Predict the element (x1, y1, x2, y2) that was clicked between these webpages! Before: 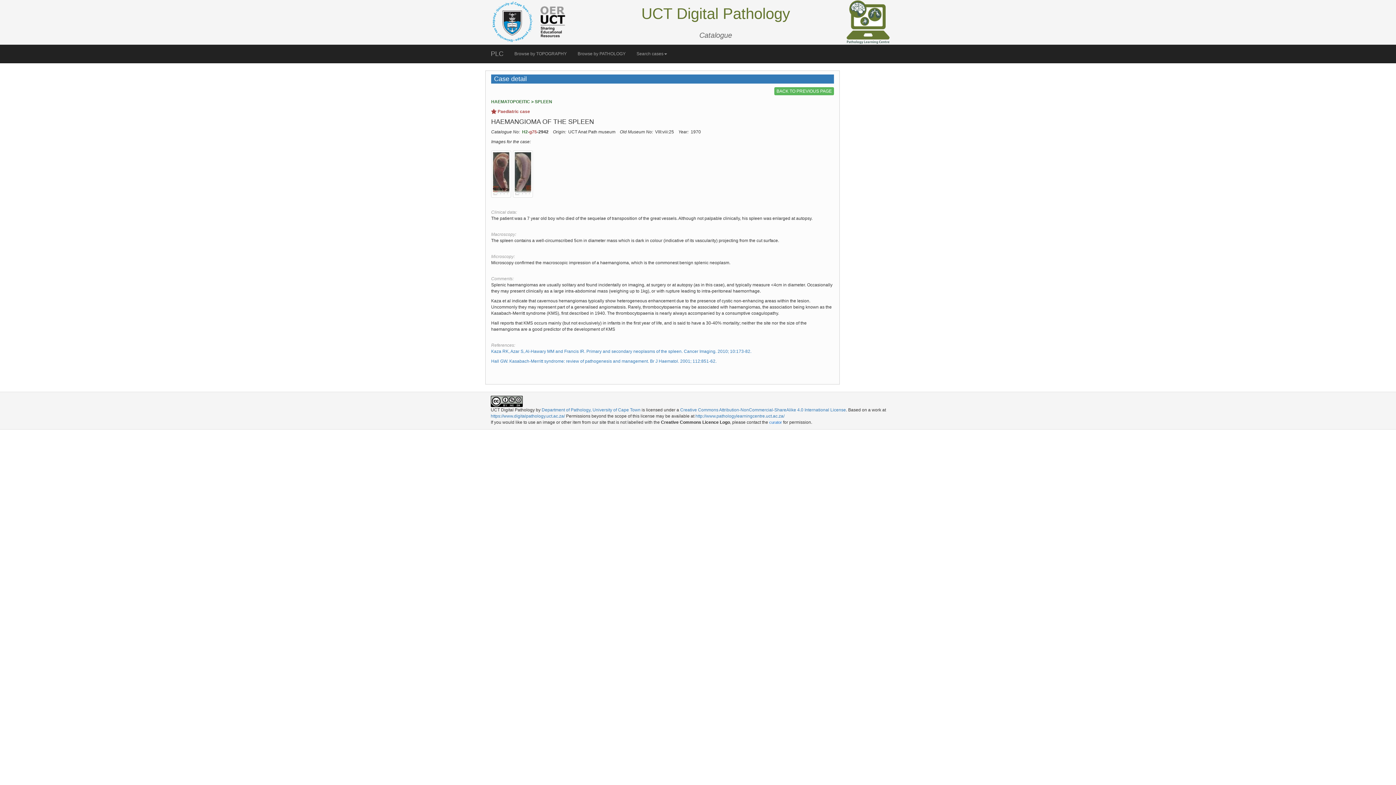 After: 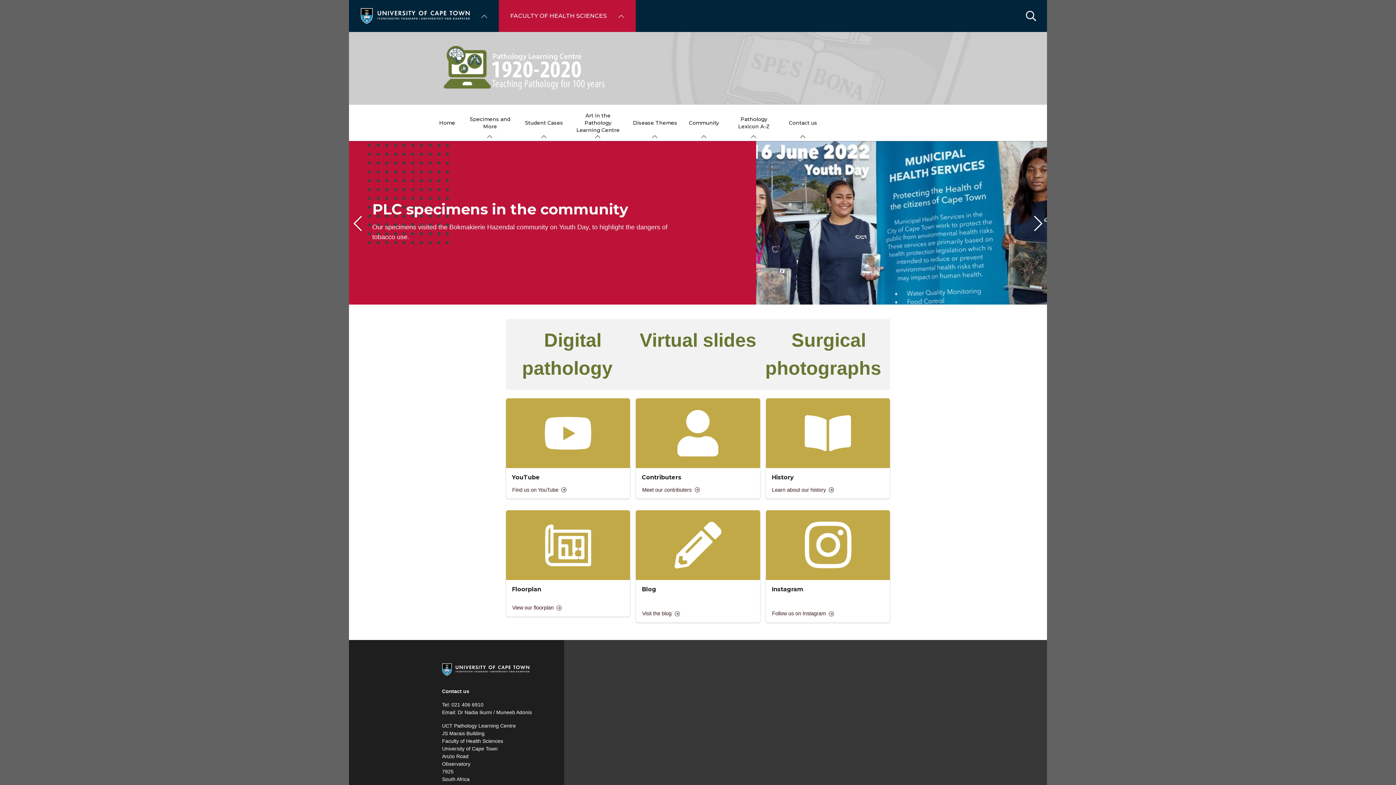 Action: label: http://www.pathologylearningcentre.uct.ac.za/ bbox: (695, 413, 784, 418)